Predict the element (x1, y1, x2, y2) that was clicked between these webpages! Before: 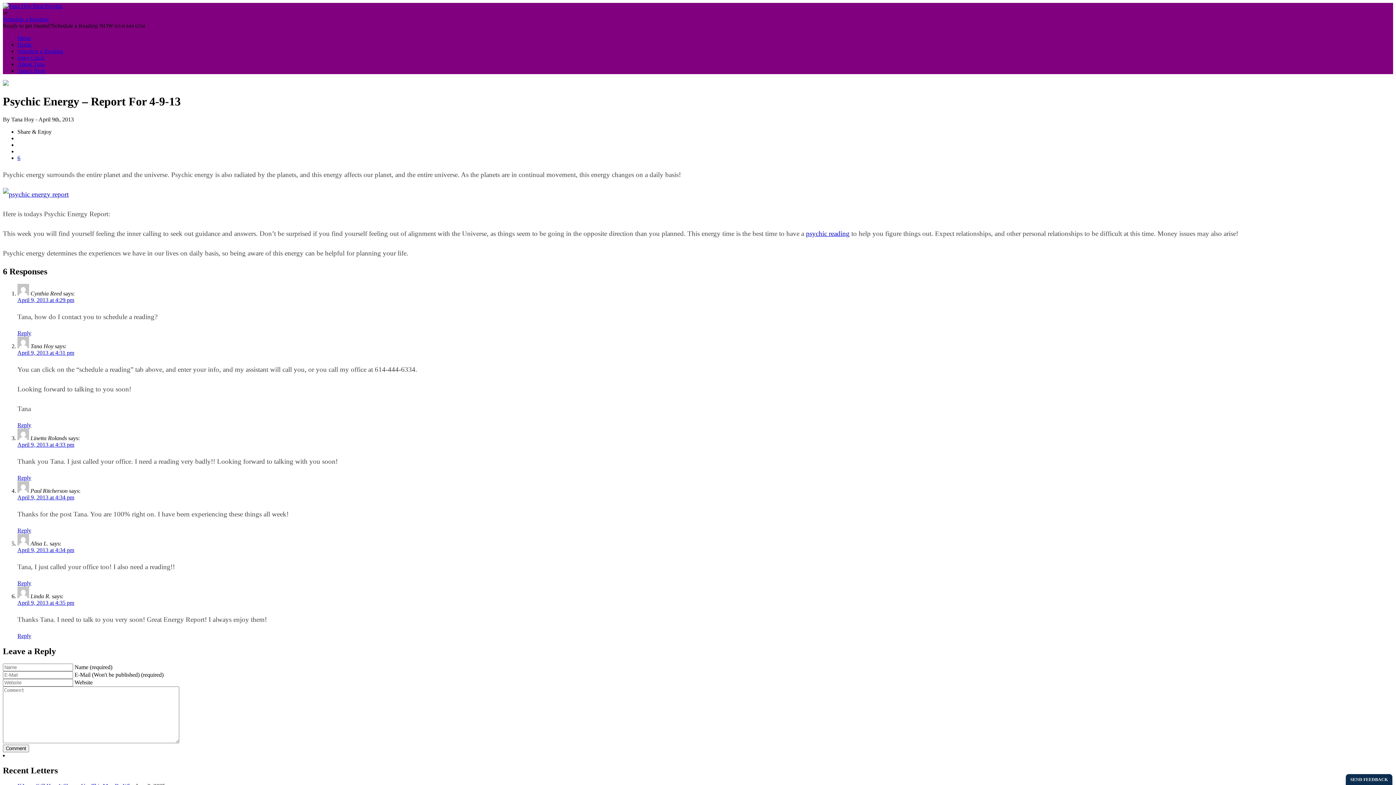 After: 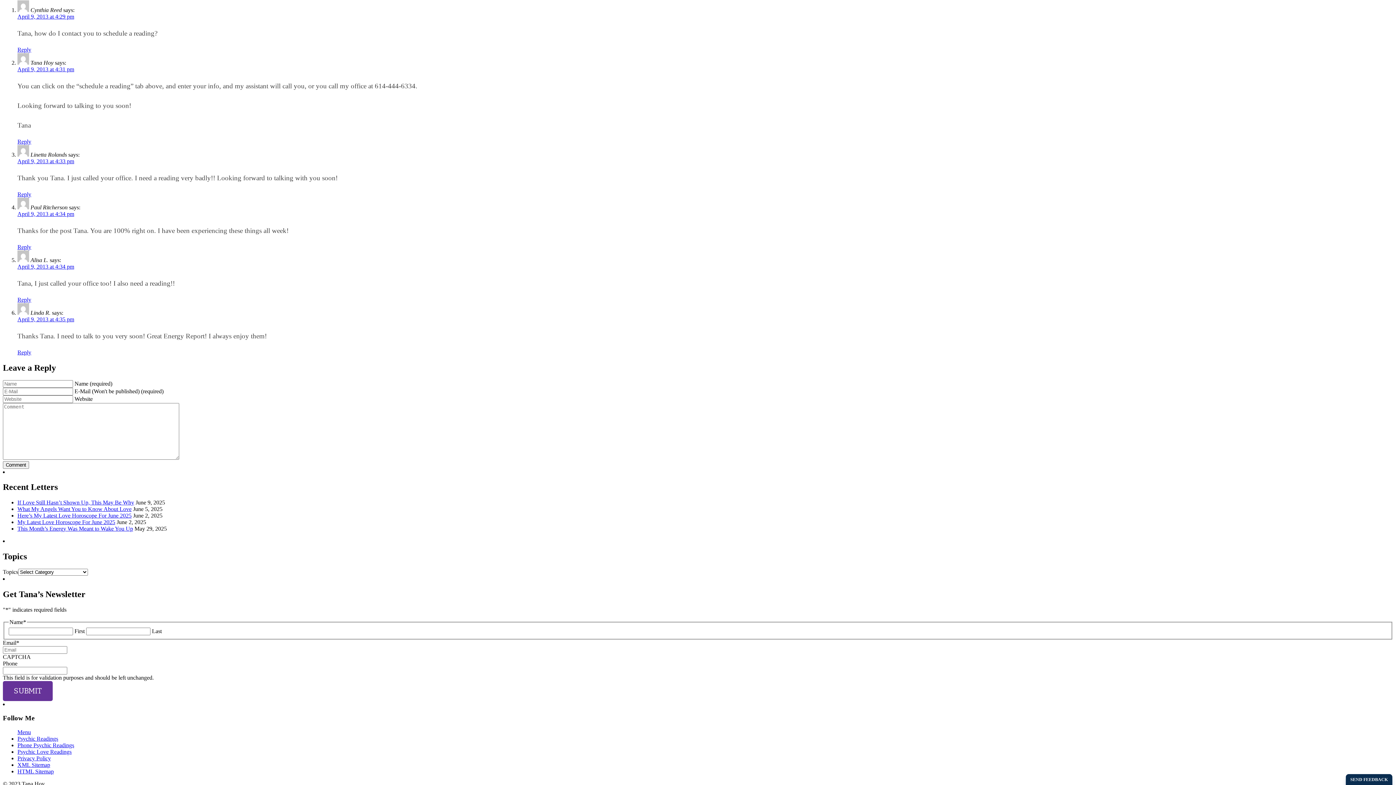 Action: label: Reply to Cynthia Reed bbox: (17, 330, 31, 336)